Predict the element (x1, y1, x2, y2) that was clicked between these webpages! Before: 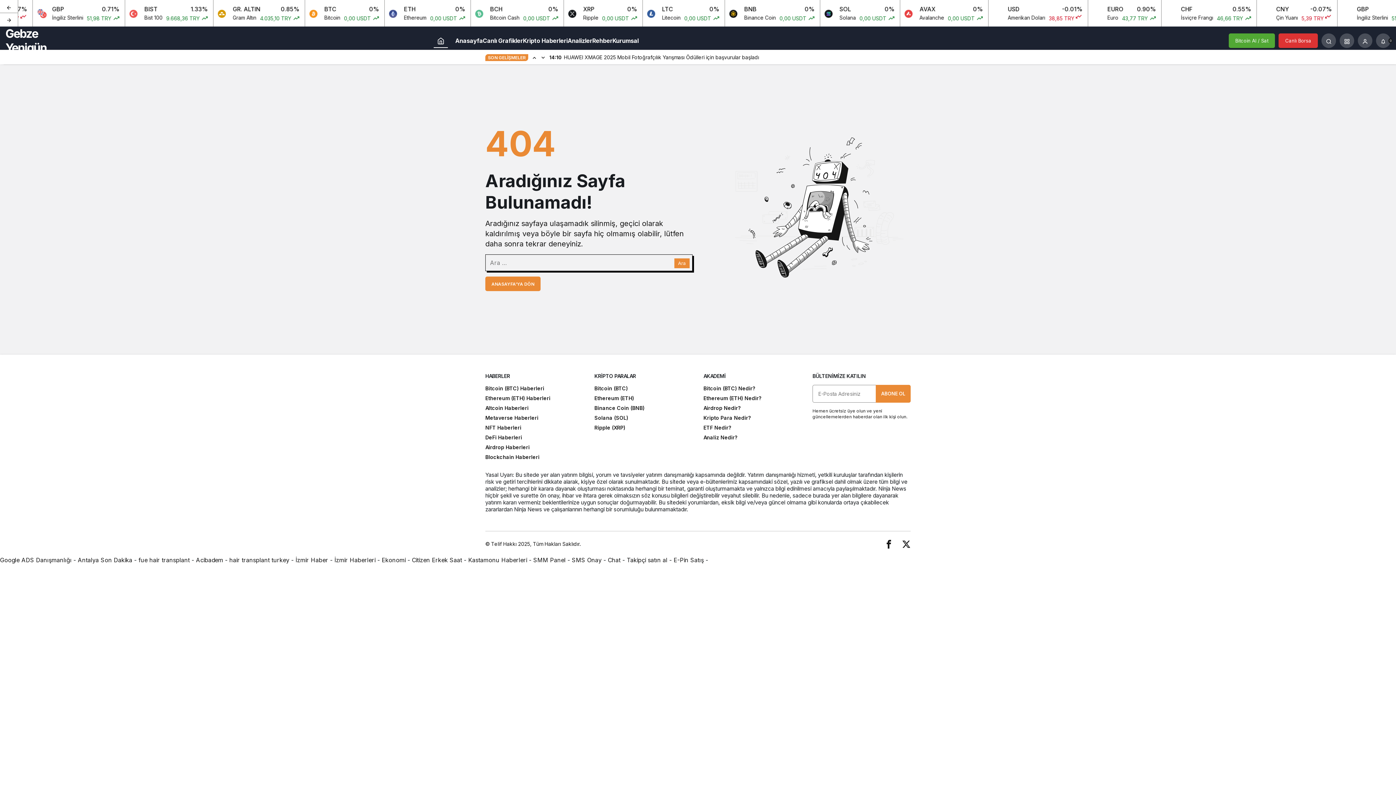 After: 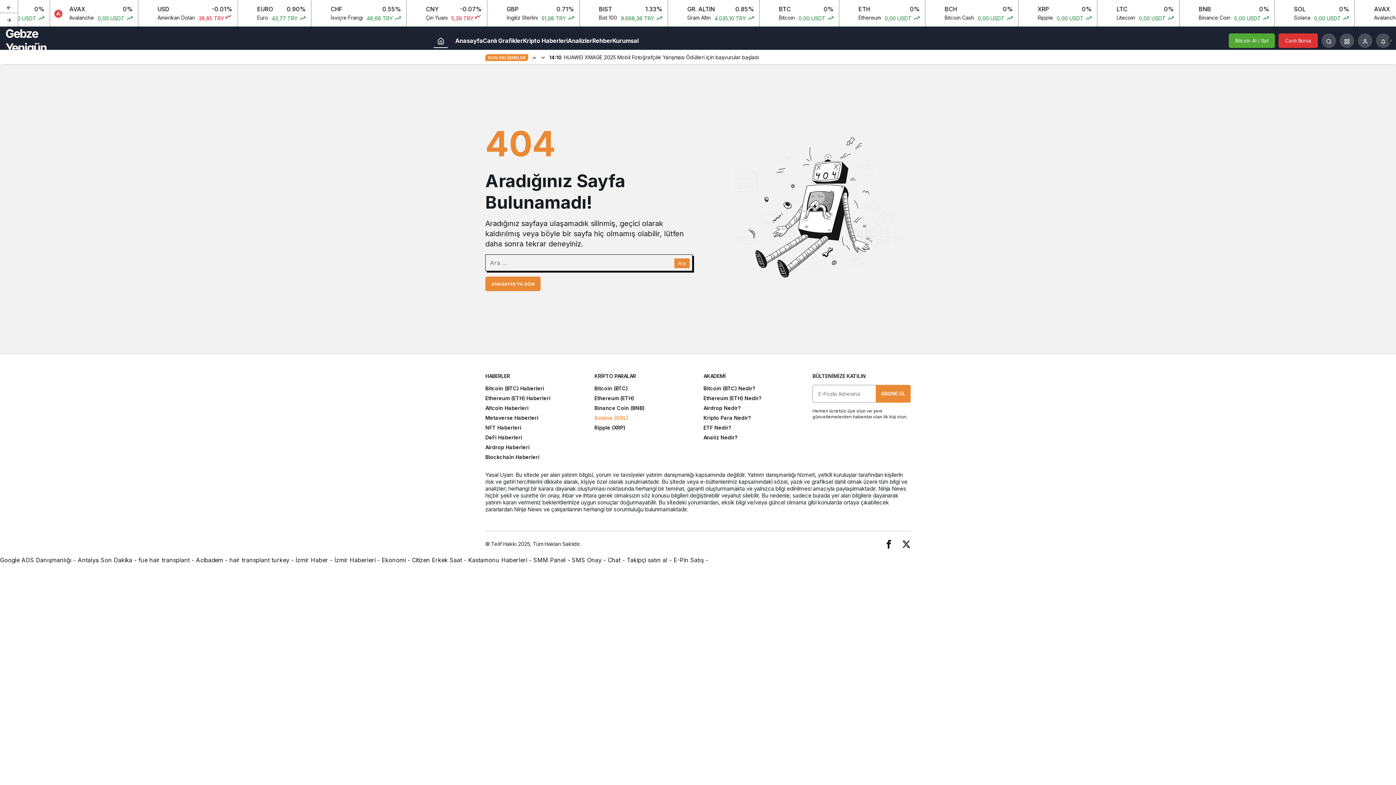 Action: bbox: (594, 414, 628, 421) label: Solana (SOL)